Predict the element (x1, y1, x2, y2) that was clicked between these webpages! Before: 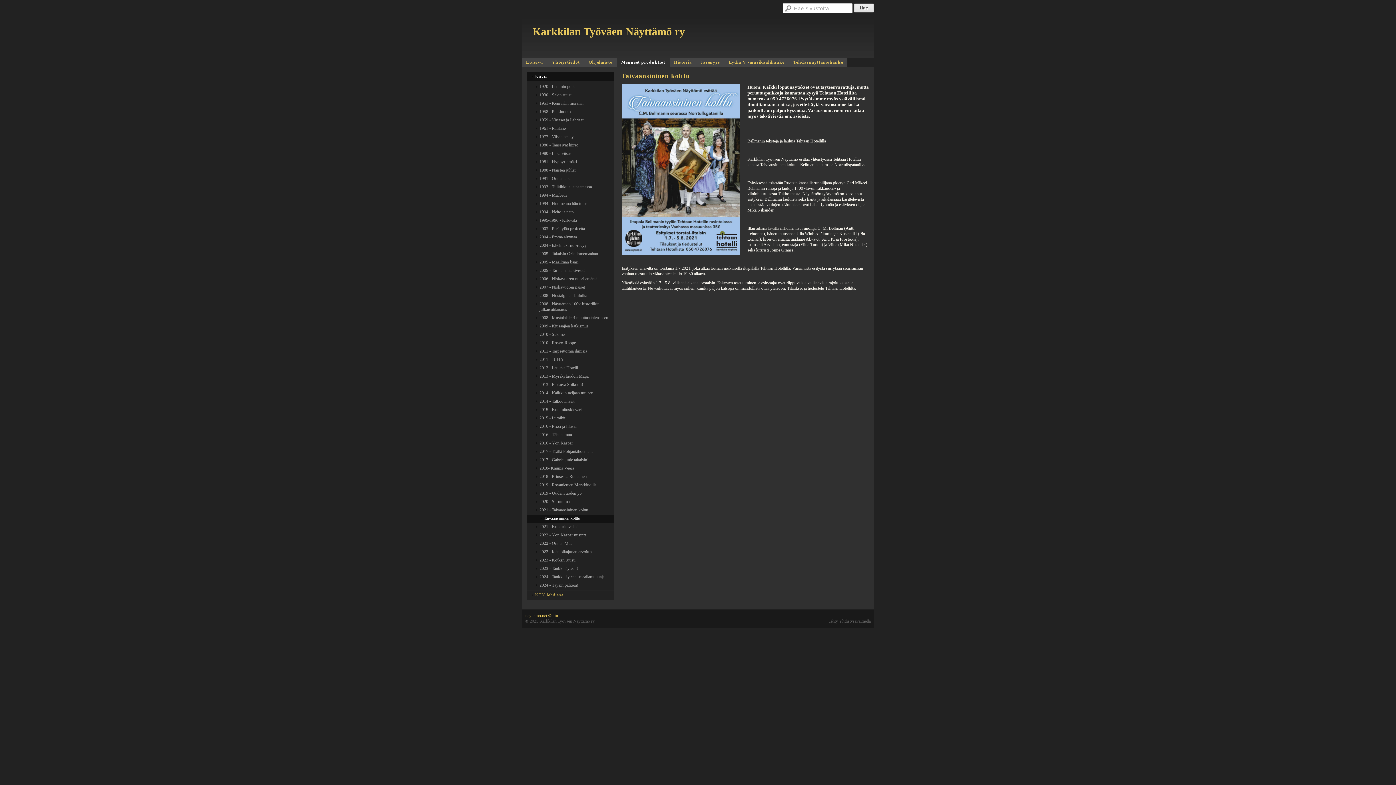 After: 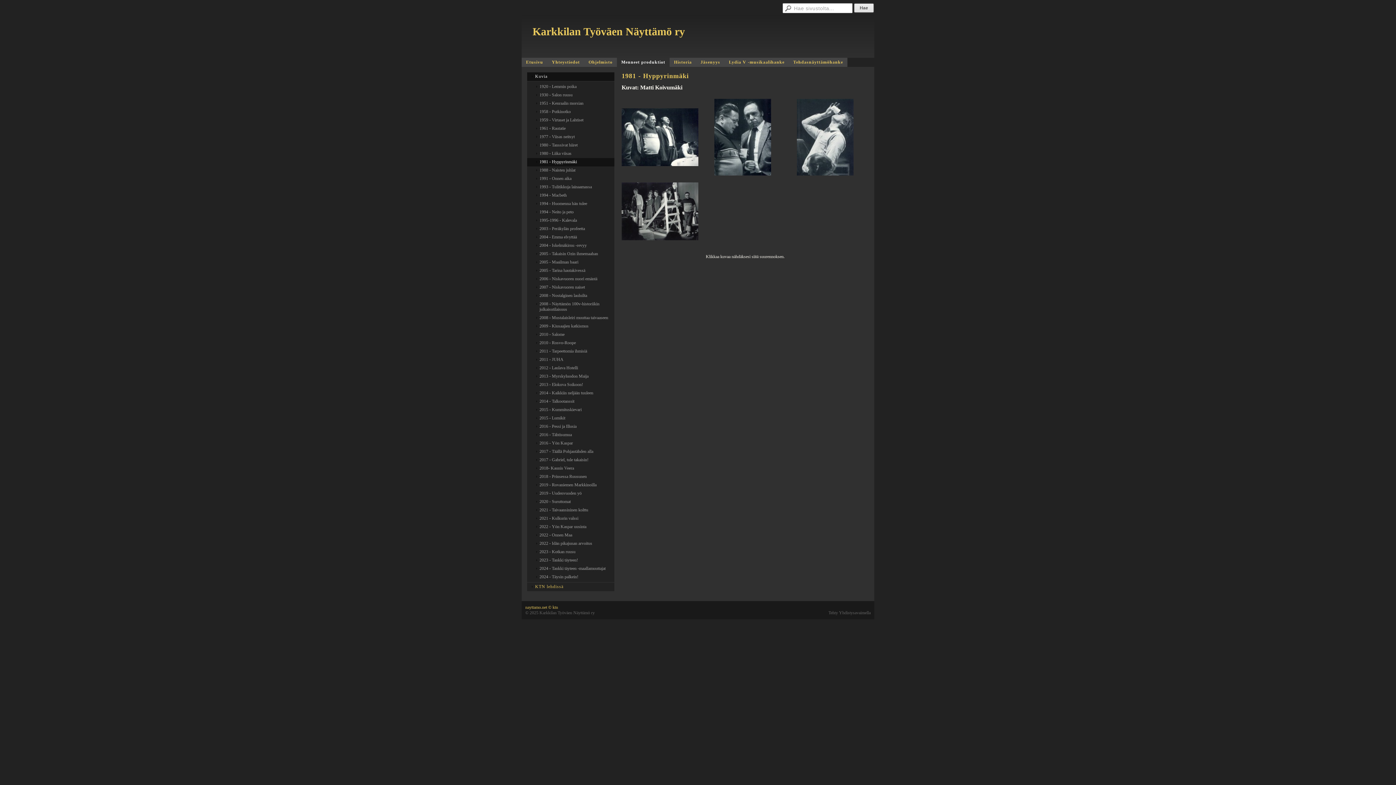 Action: label: 1981 - Hyppyrinmäki bbox: (527, 158, 614, 166)